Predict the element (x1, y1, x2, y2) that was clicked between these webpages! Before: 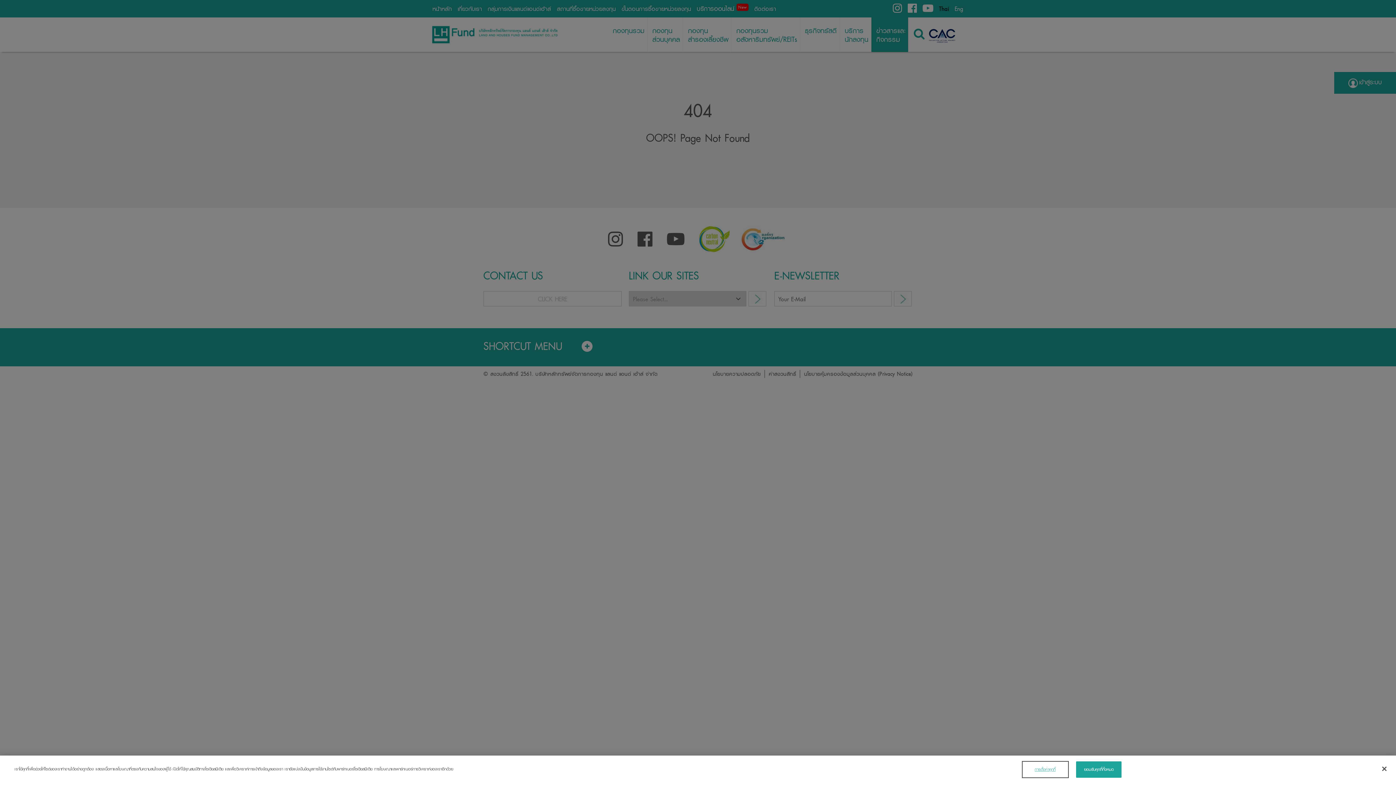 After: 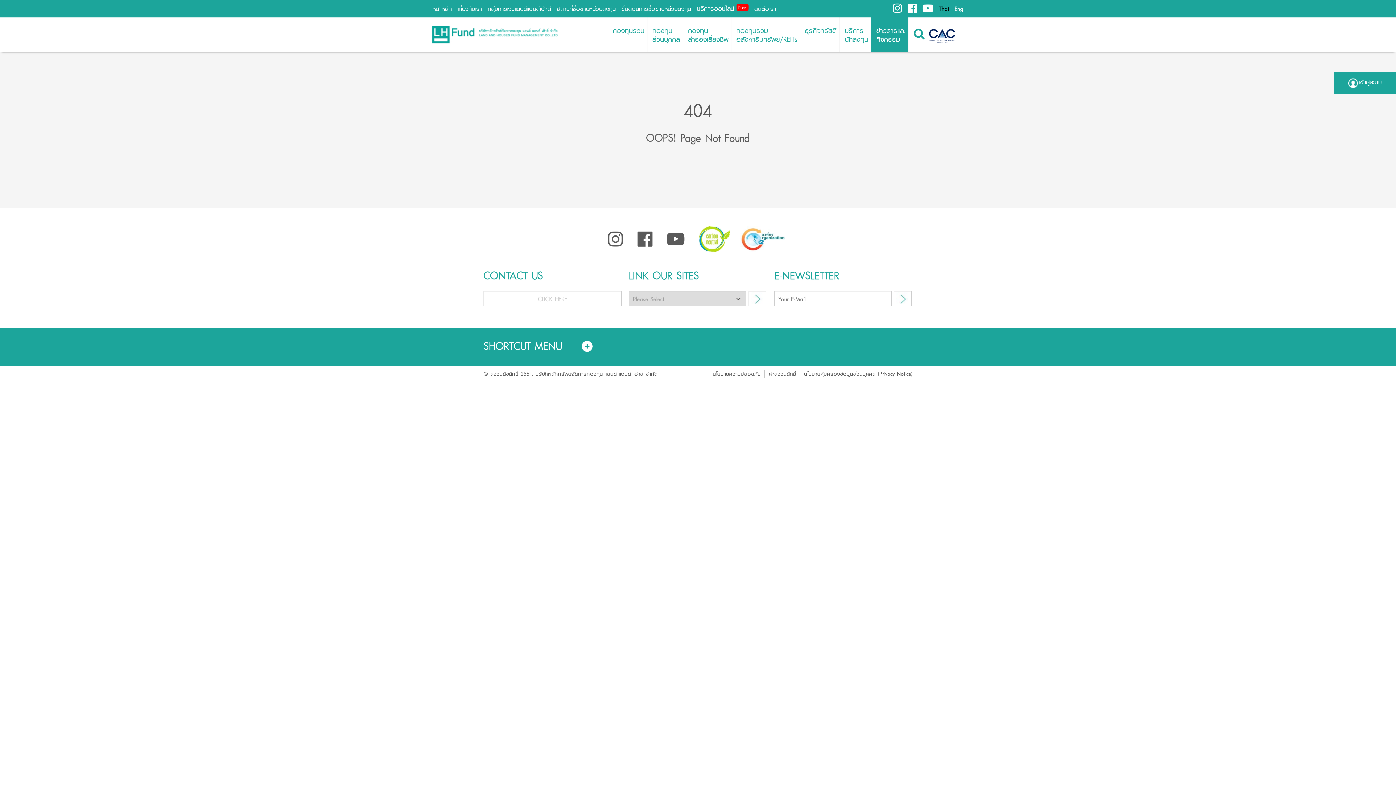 Action: label: ปิด bbox: (1376, 761, 1392, 777)